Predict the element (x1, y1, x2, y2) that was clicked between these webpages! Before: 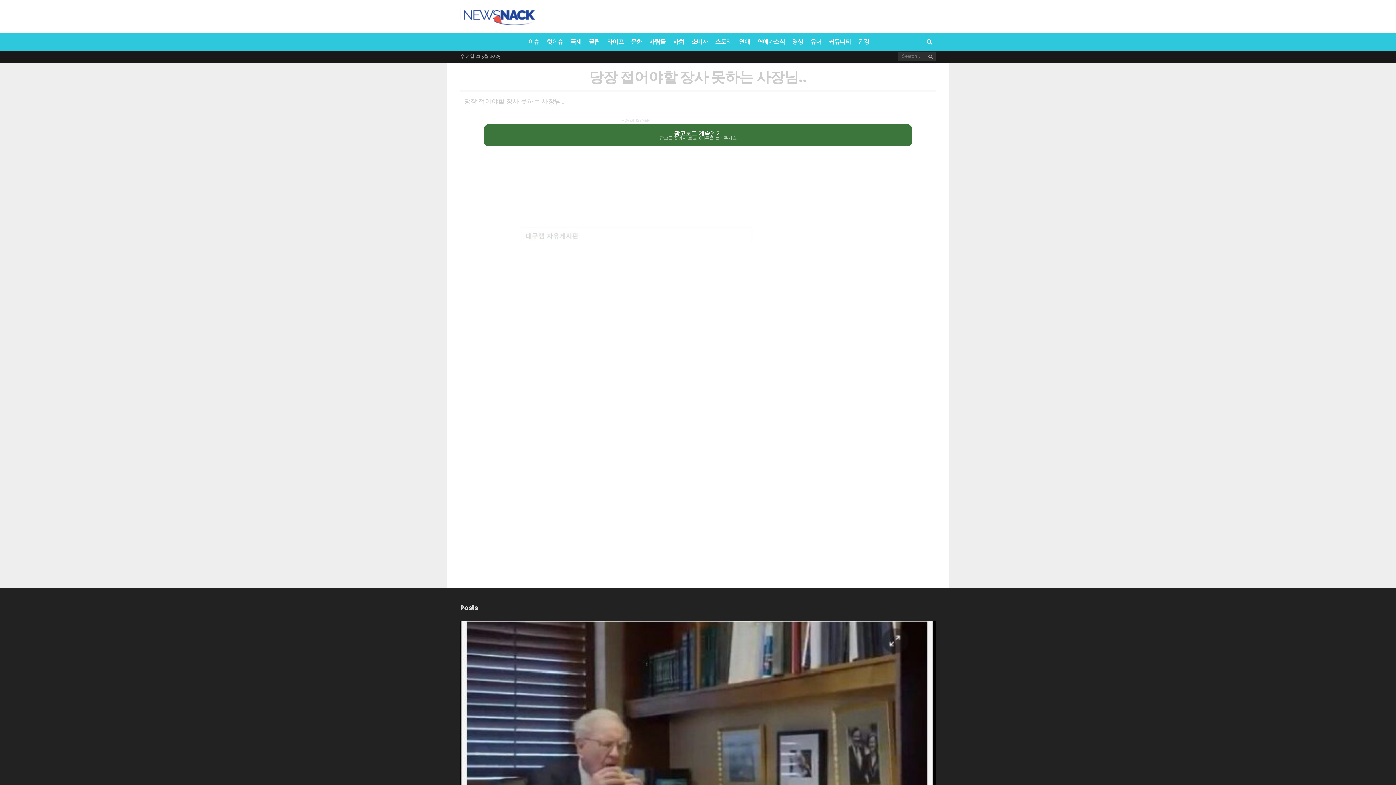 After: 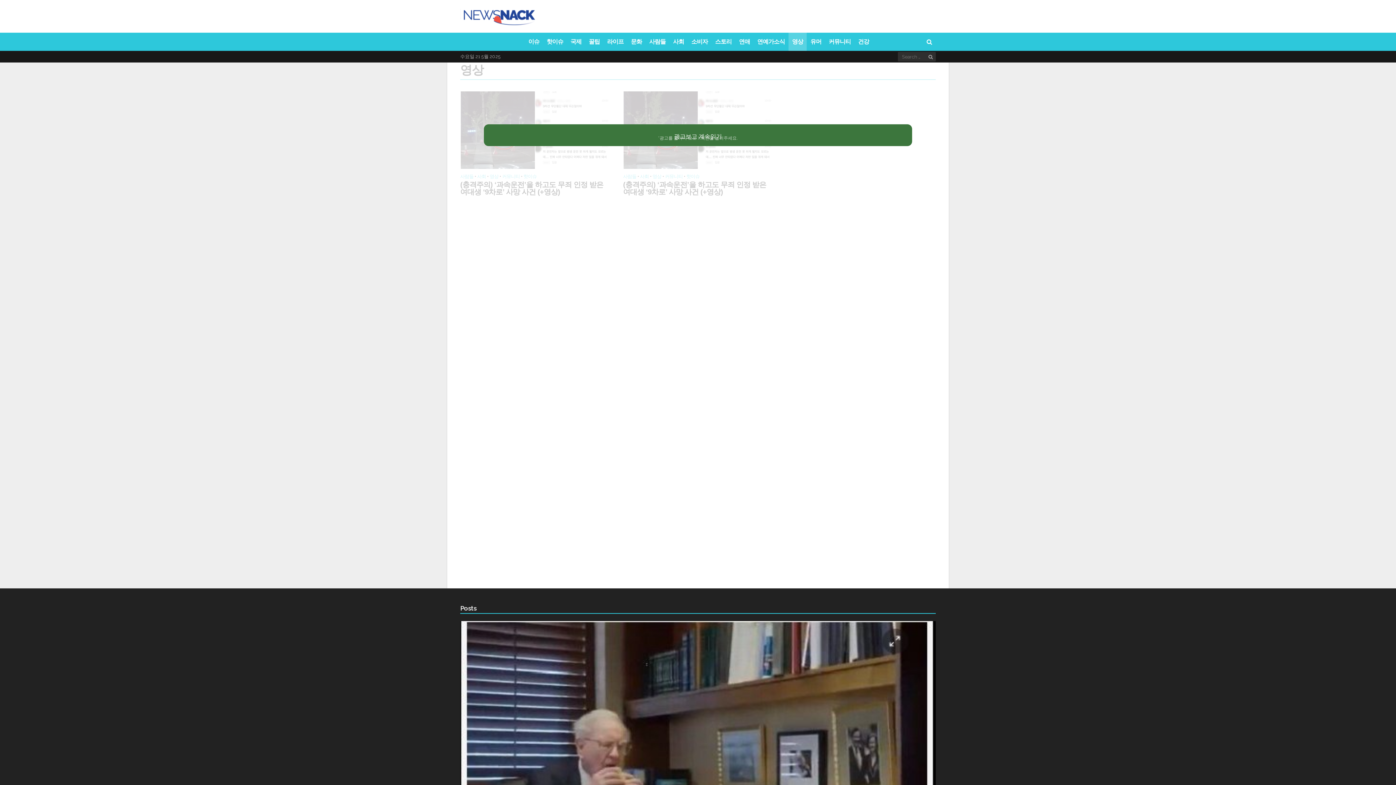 Action: bbox: (788, 32, 806, 50) label: 영상